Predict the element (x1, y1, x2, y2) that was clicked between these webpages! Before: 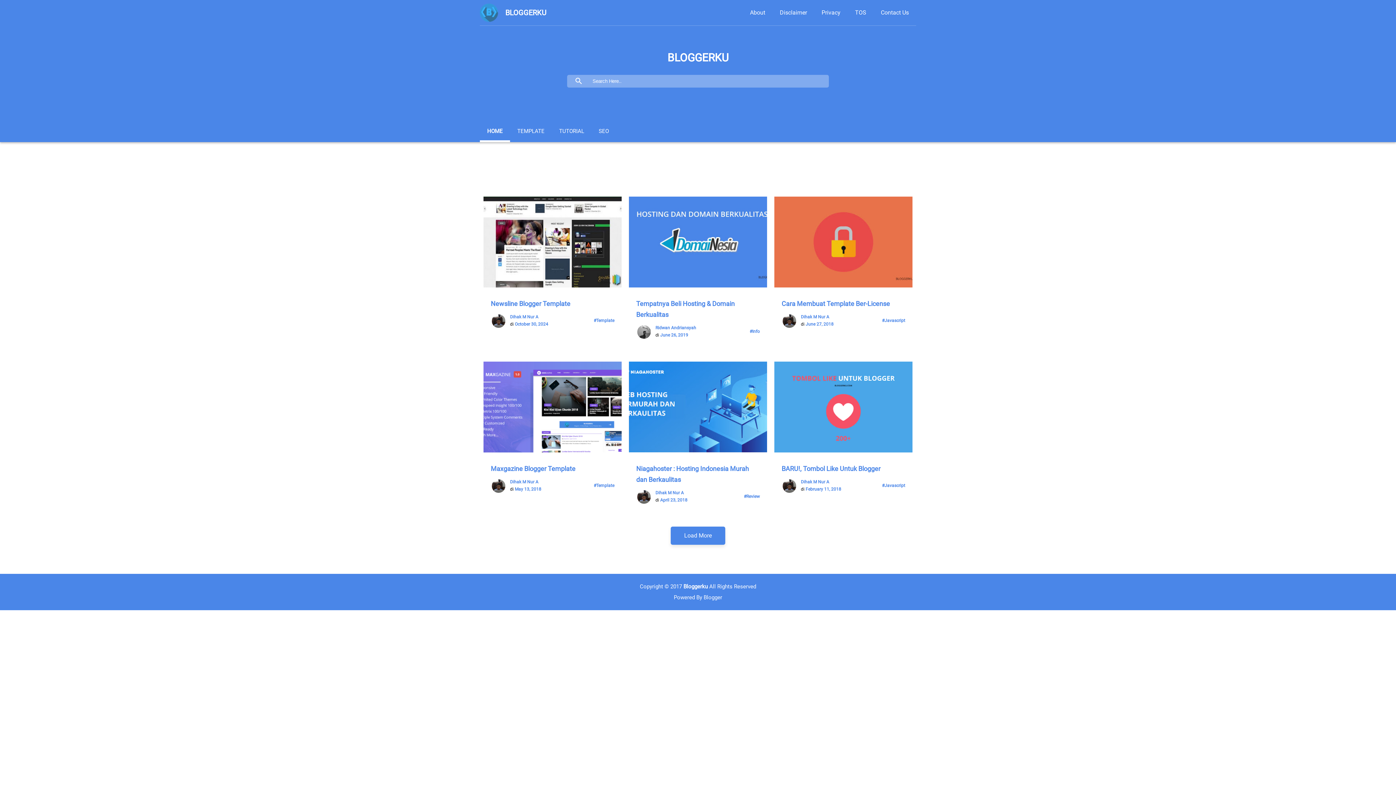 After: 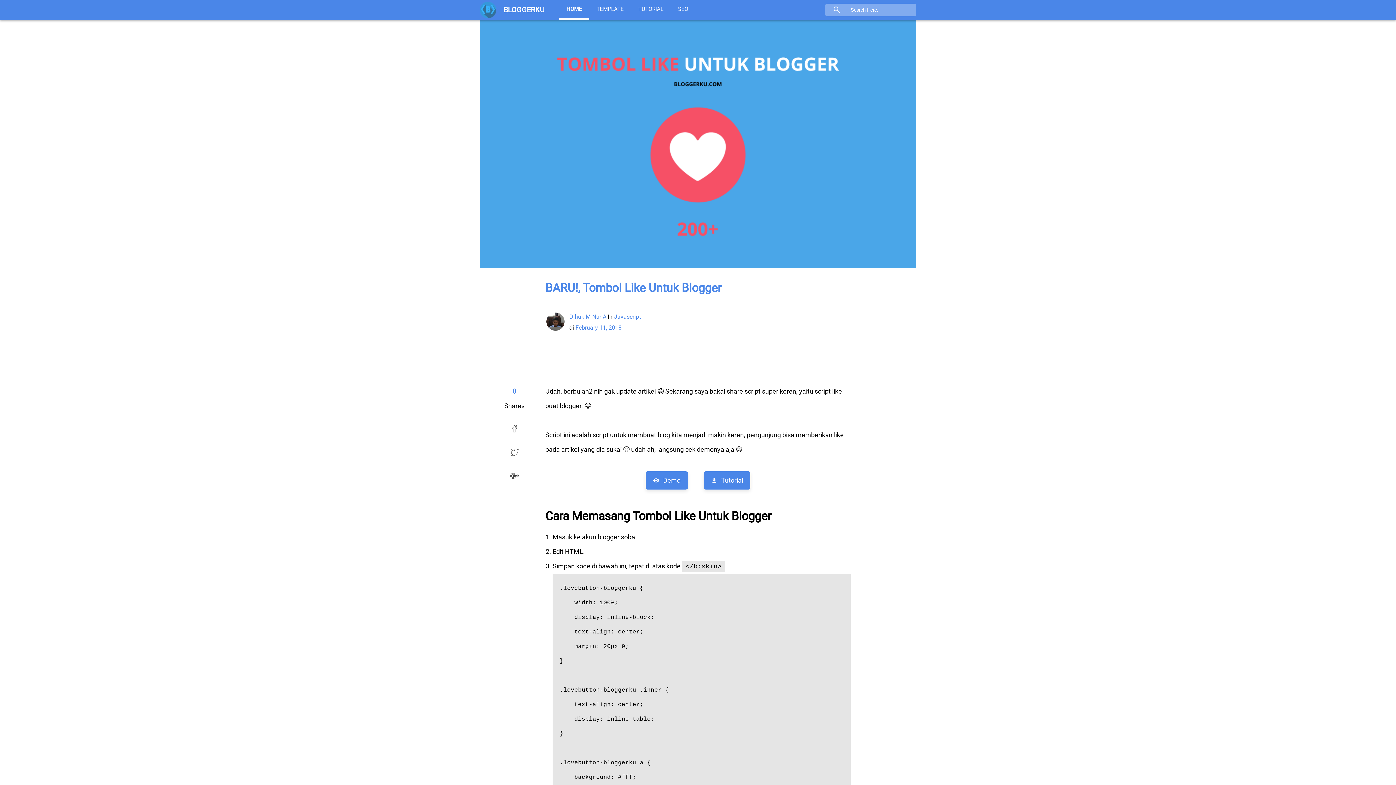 Action: label: February 11, 2018 bbox: (805, 486, 841, 491)